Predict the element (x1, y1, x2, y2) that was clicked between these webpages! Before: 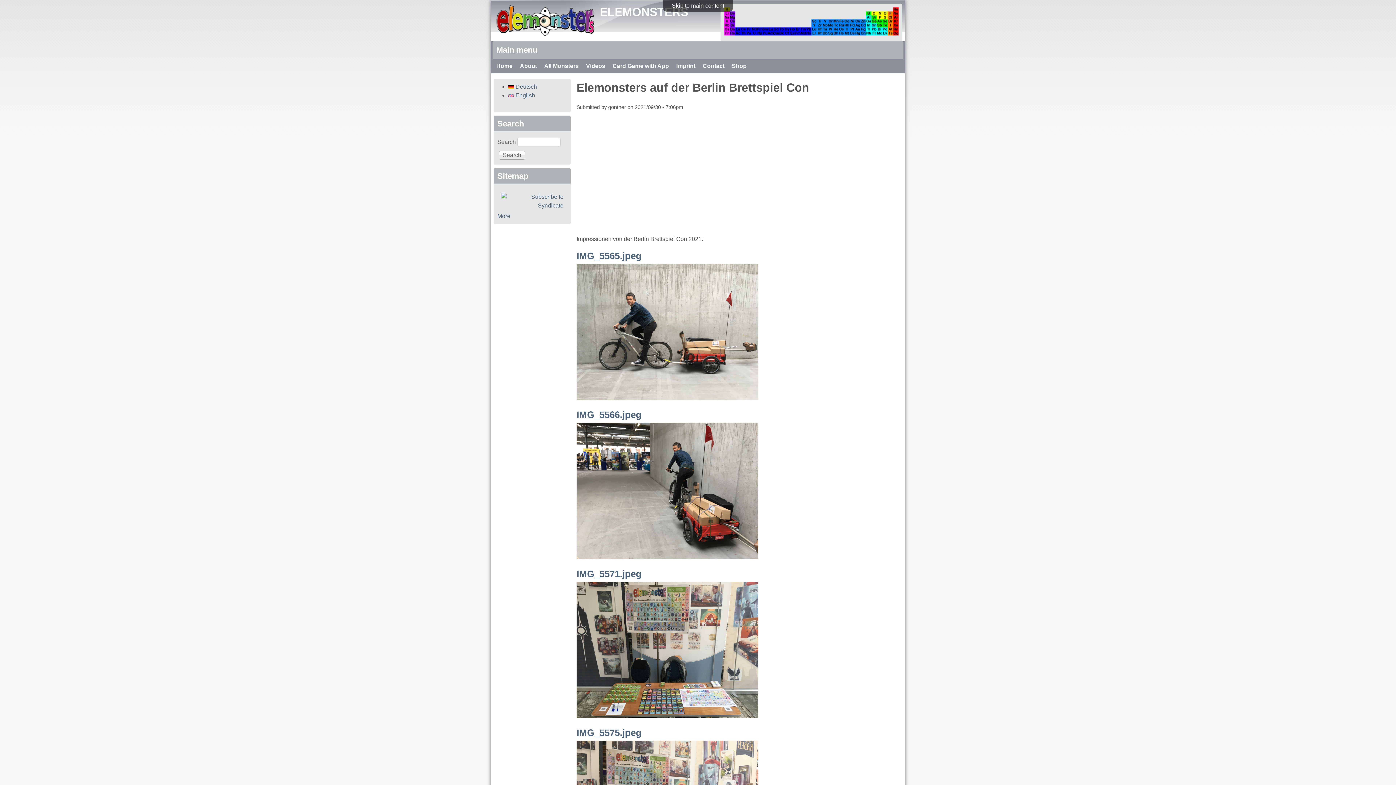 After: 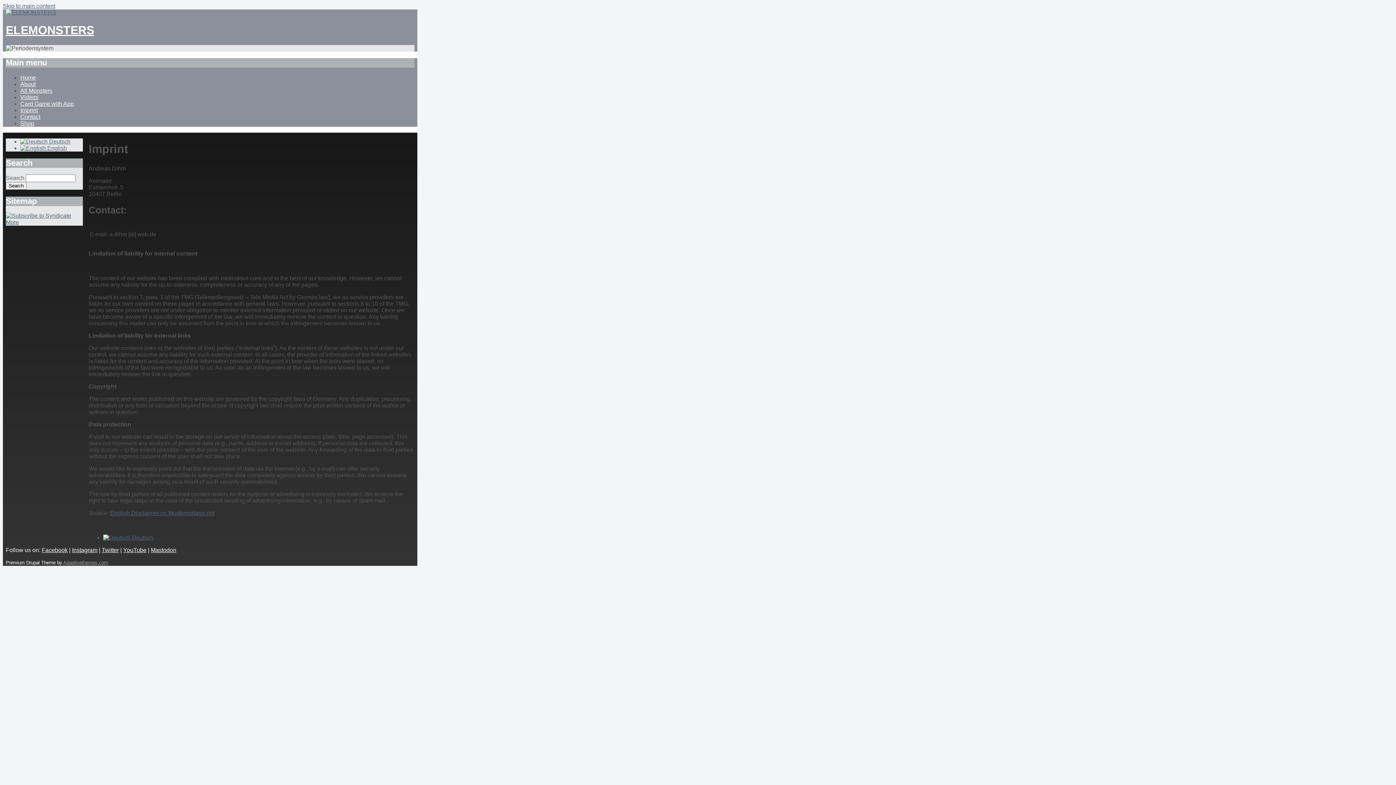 Action: label: Imprint bbox: (672, 62, 699, 69)